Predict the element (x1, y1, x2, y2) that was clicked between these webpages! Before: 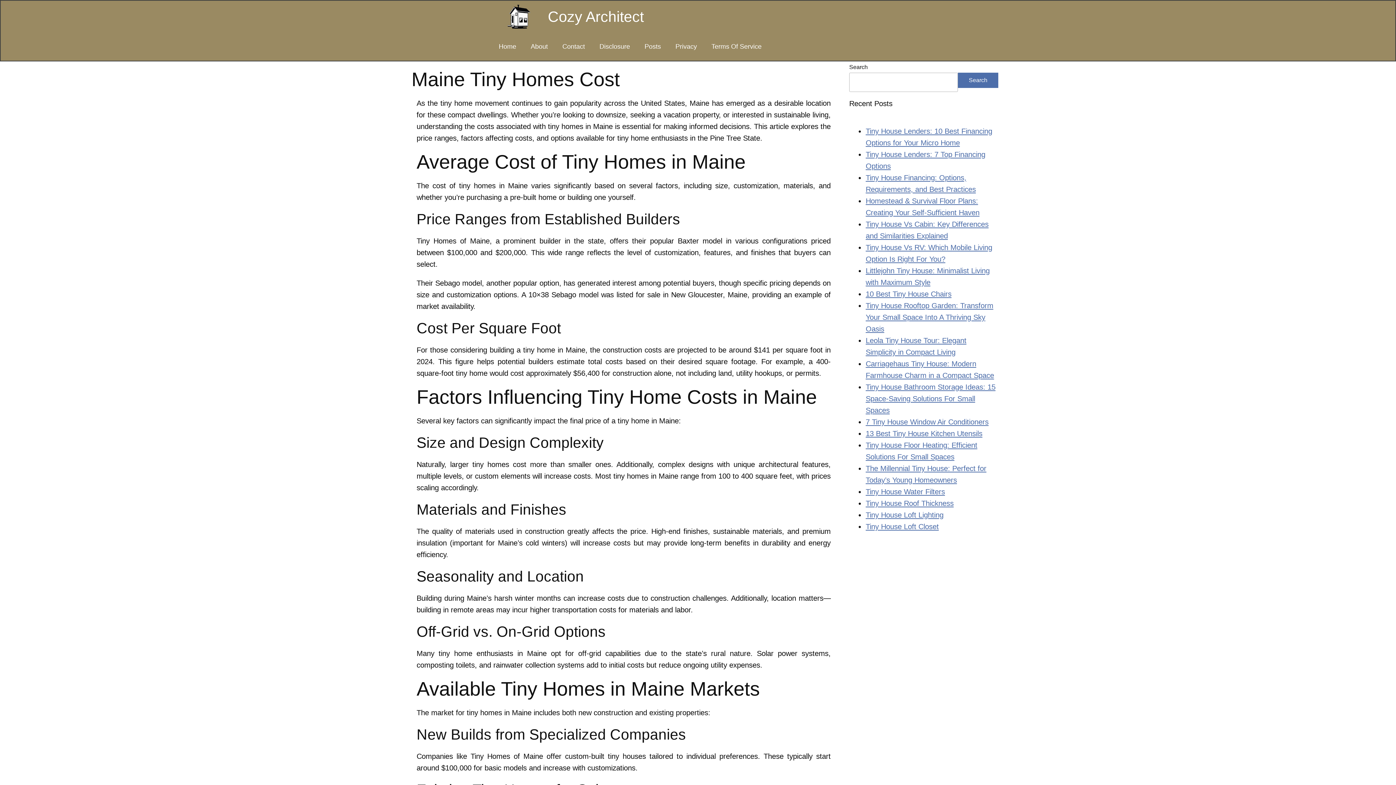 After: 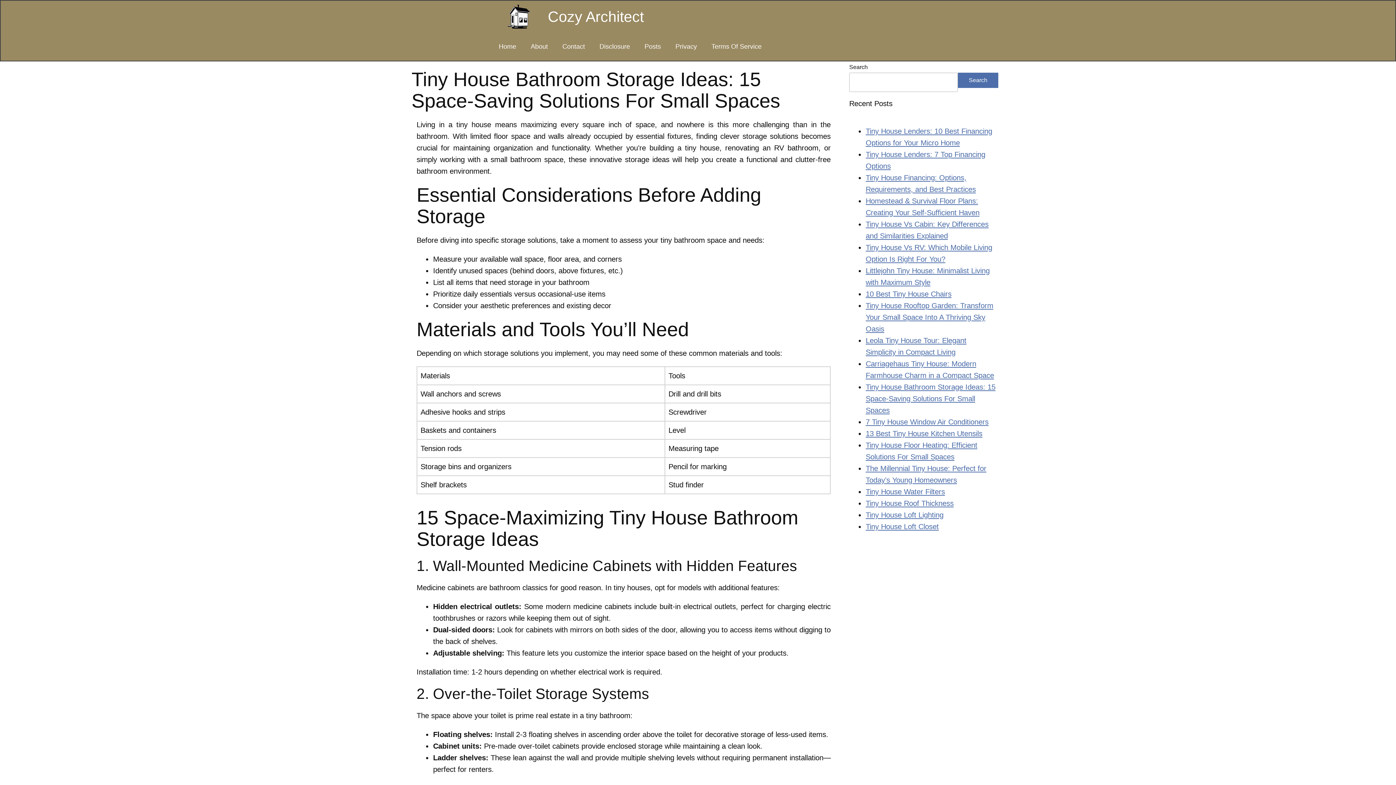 Action: bbox: (865, 383, 995, 414) label: Tiny House Bathroom Storage Ideas: 15 Space-Saving Solutions For Small Spaces